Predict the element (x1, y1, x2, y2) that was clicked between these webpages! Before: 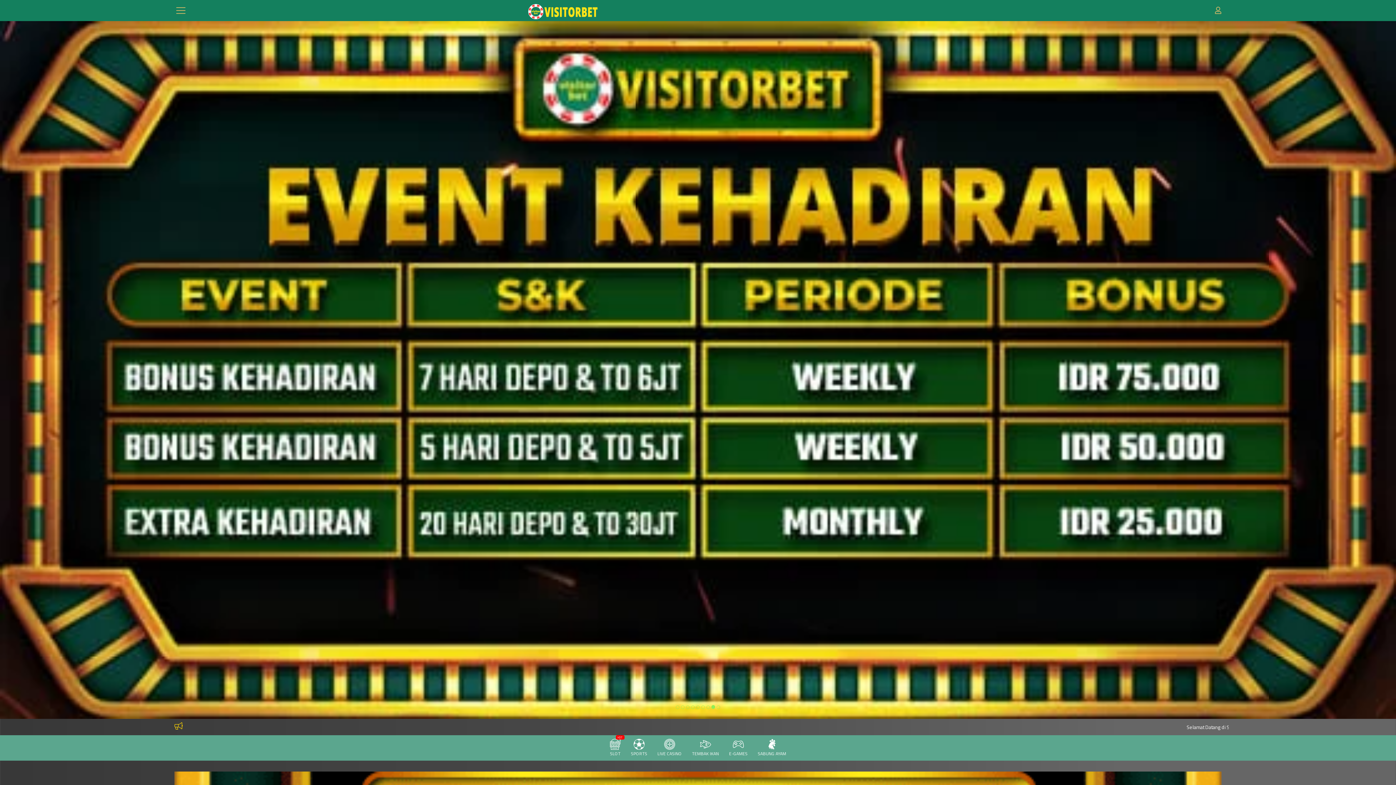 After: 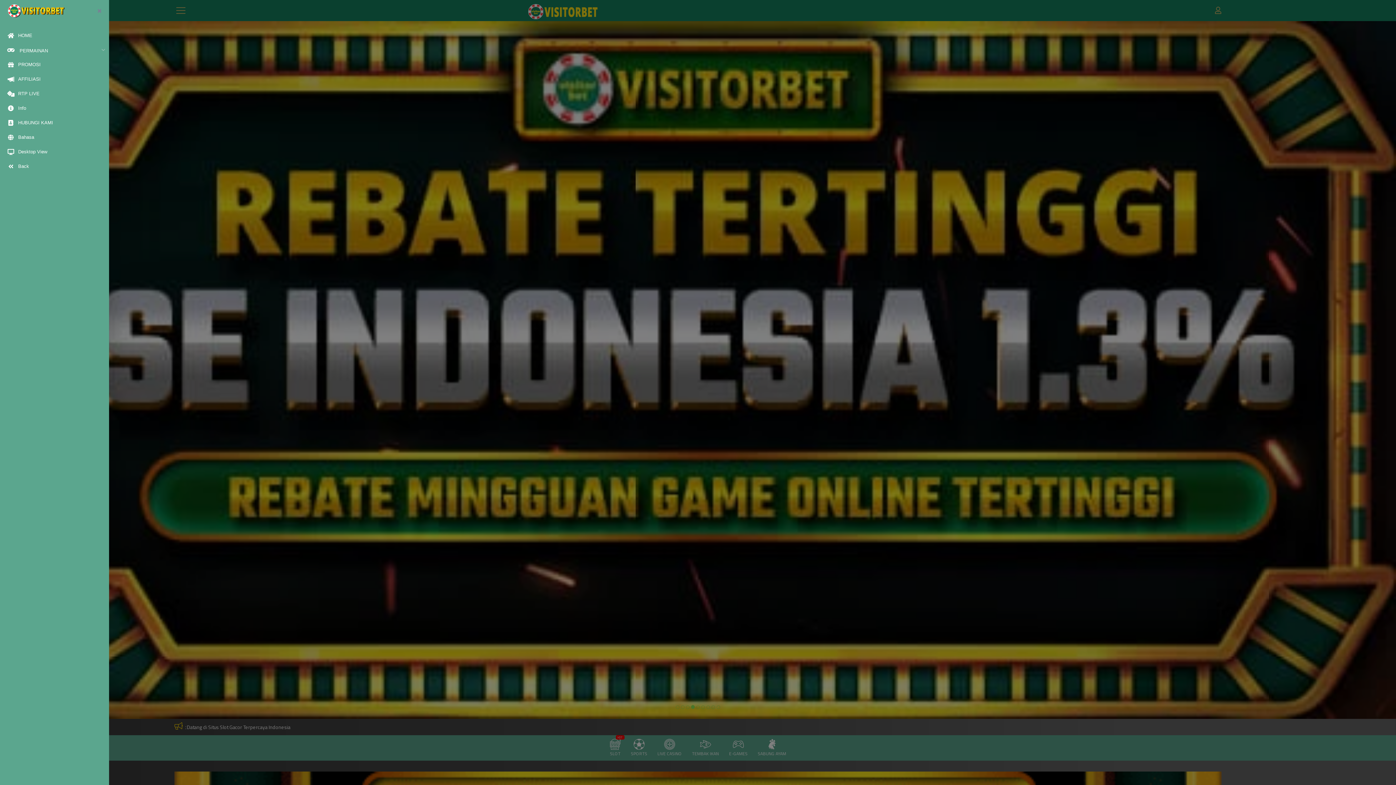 Action: bbox: (174, 7, 187, 13)